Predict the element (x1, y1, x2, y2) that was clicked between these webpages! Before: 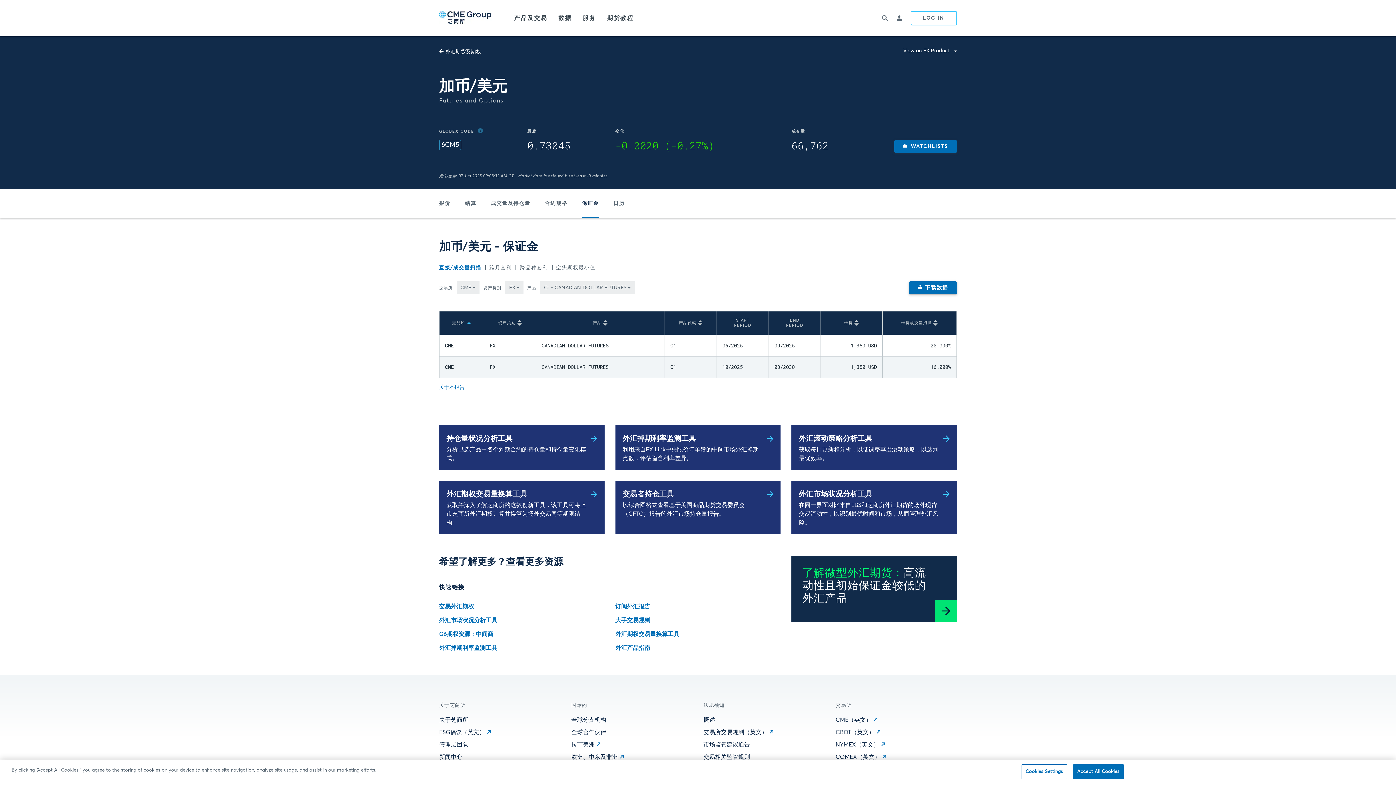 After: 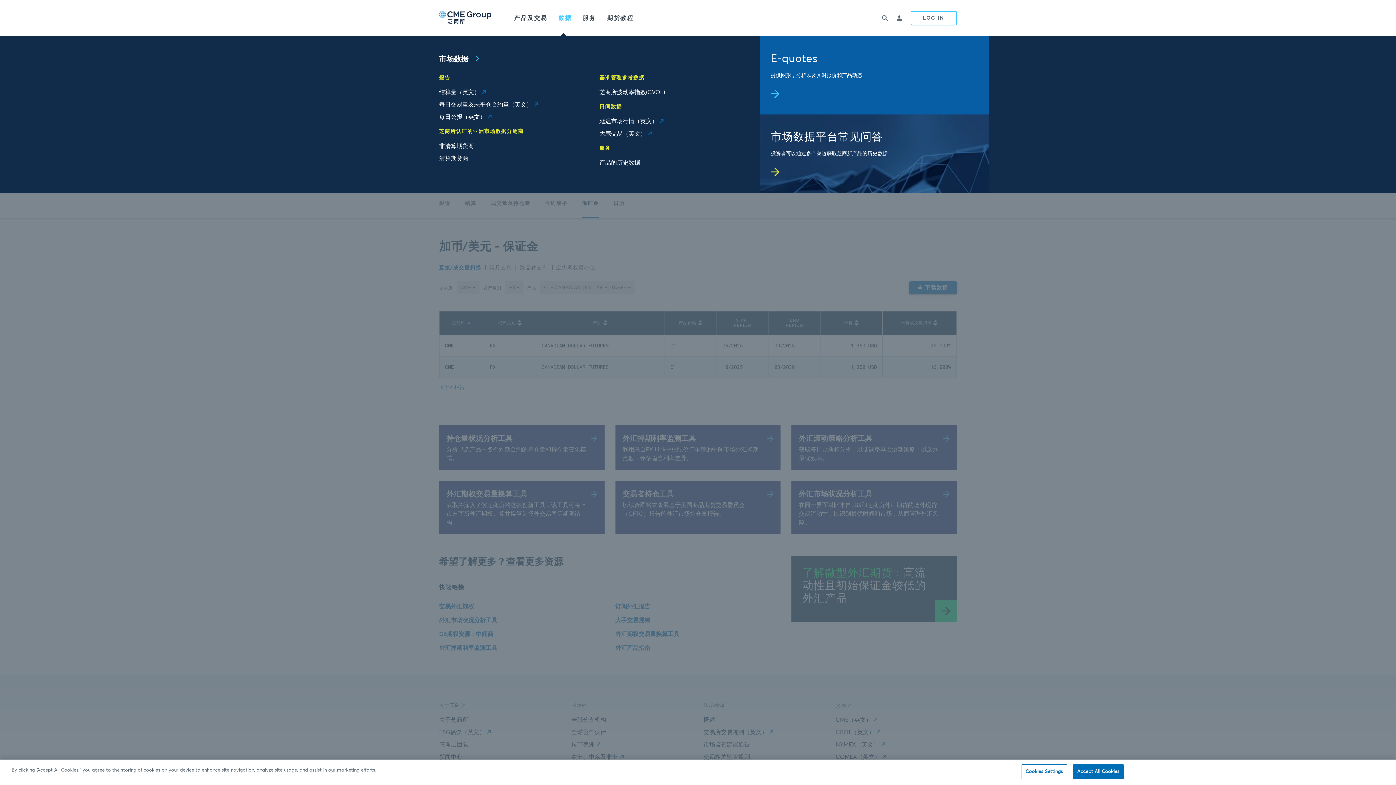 Action: label: 数据 bbox: (558, 13, 571, 22)